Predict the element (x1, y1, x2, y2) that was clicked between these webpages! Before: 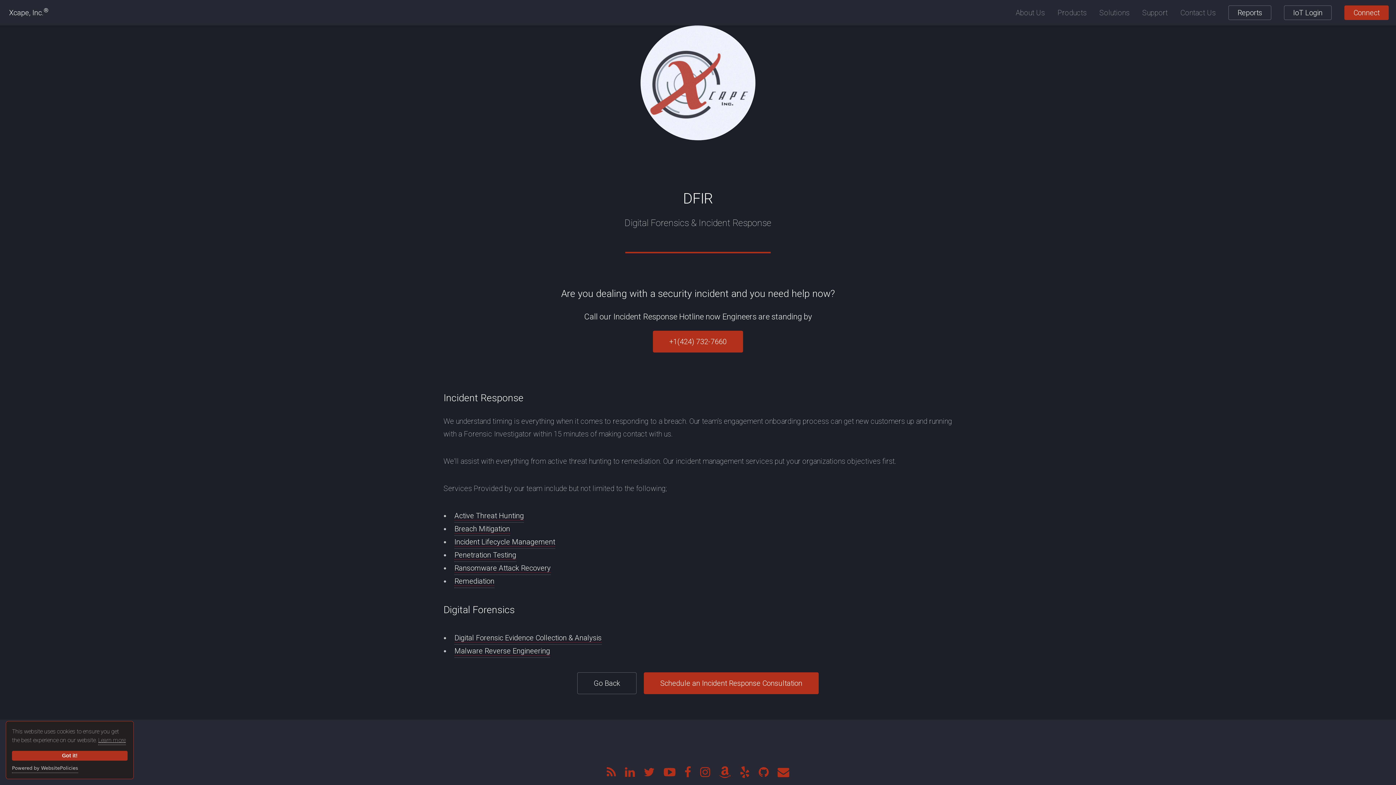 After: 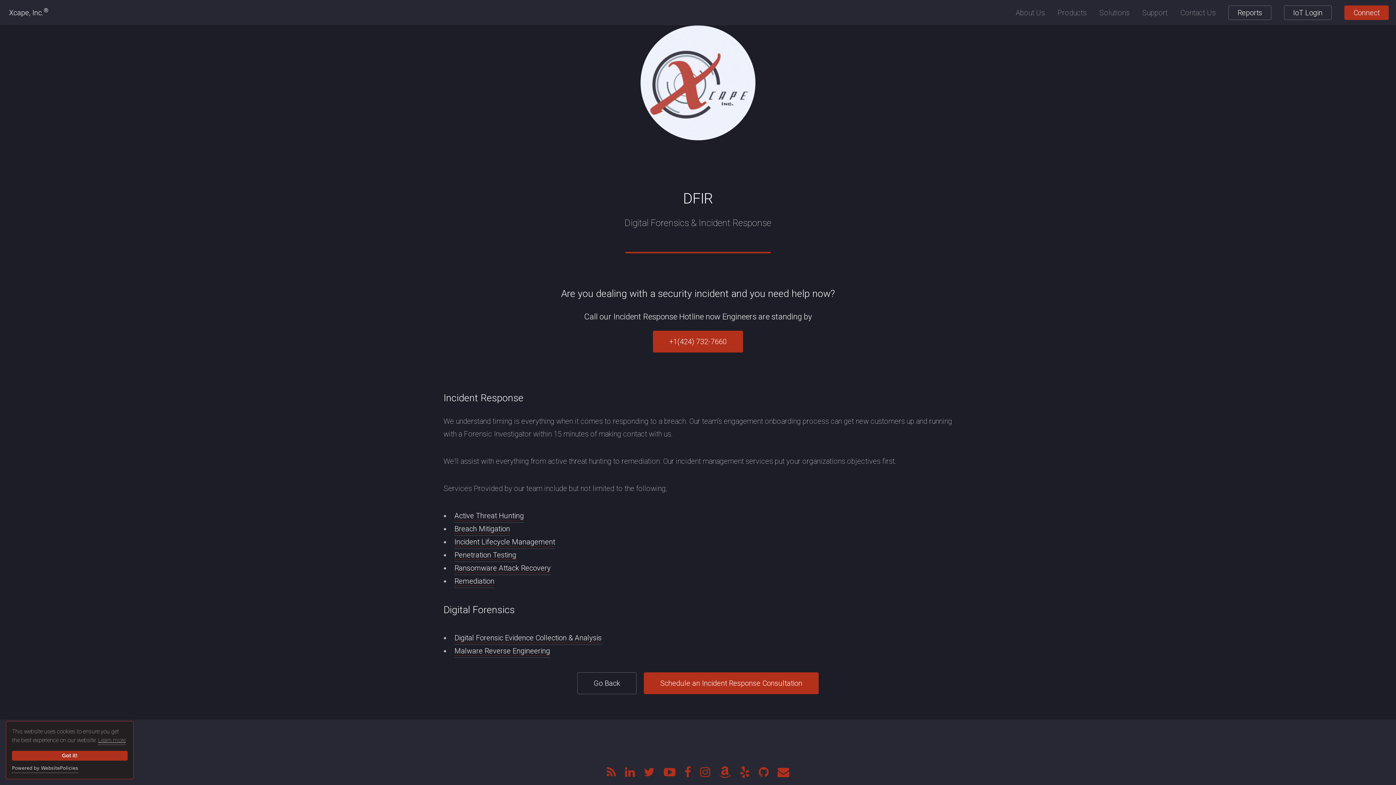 Action: bbox: (684, 771, 691, 778)